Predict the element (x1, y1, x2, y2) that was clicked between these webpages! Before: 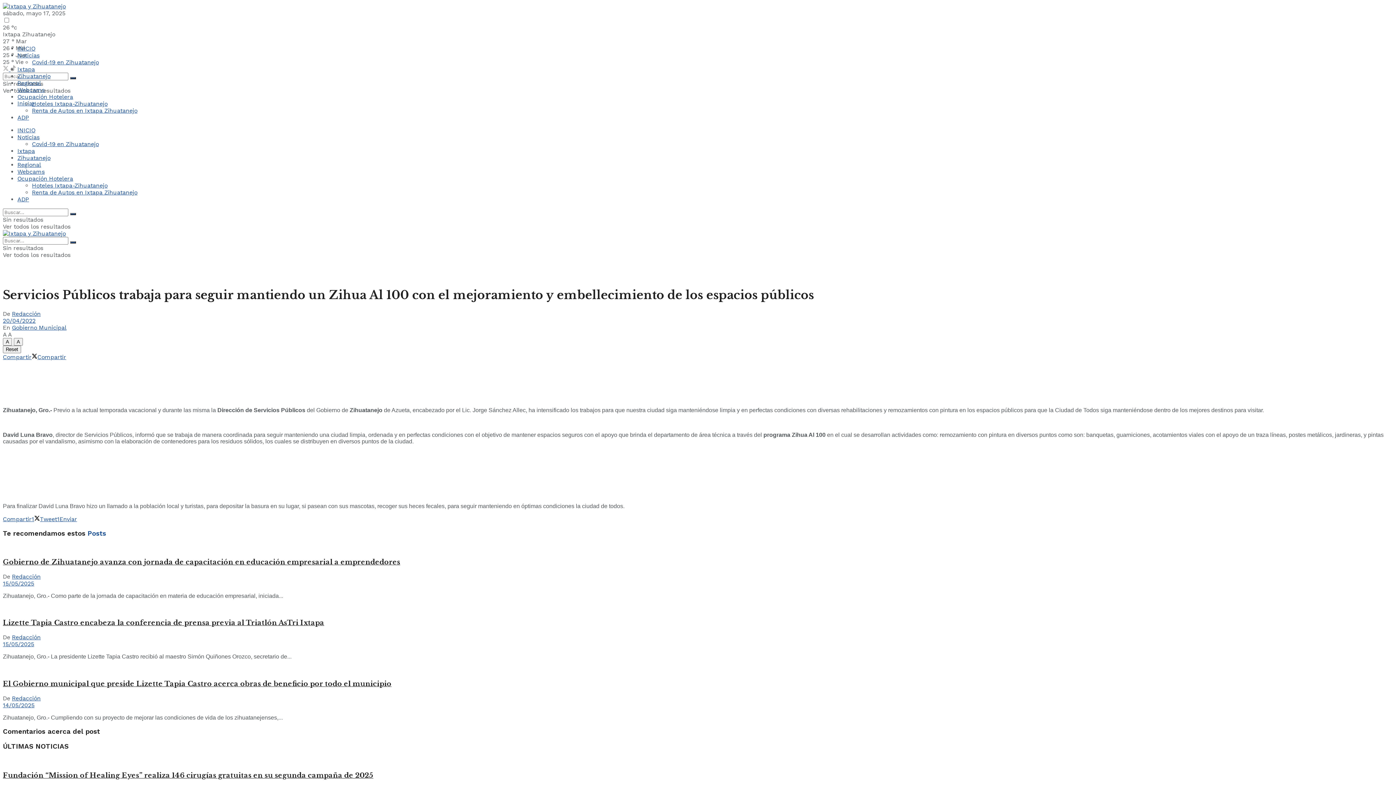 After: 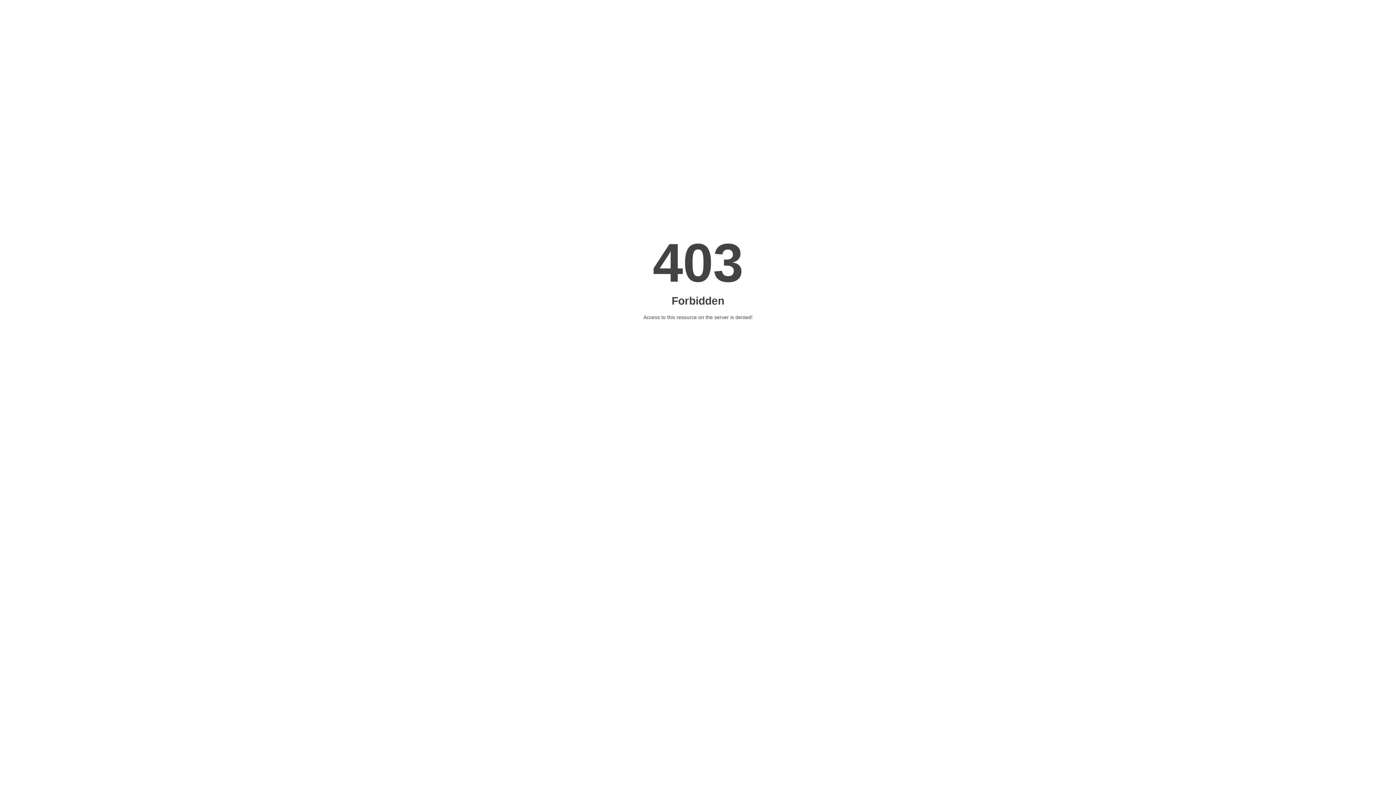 Action: bbox: (32, 107, 137, 114) label: Renta de Autos en Ixtapa Zihuatanejo